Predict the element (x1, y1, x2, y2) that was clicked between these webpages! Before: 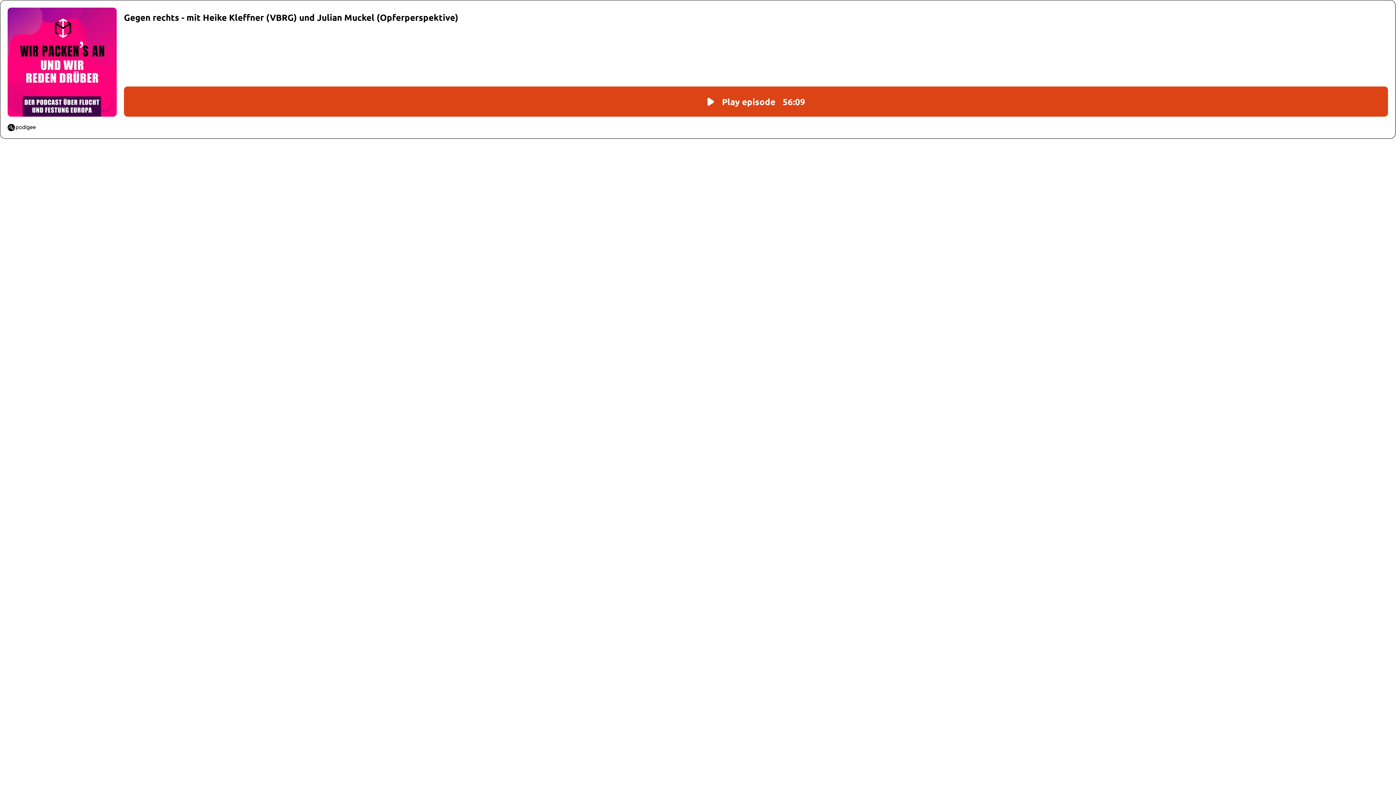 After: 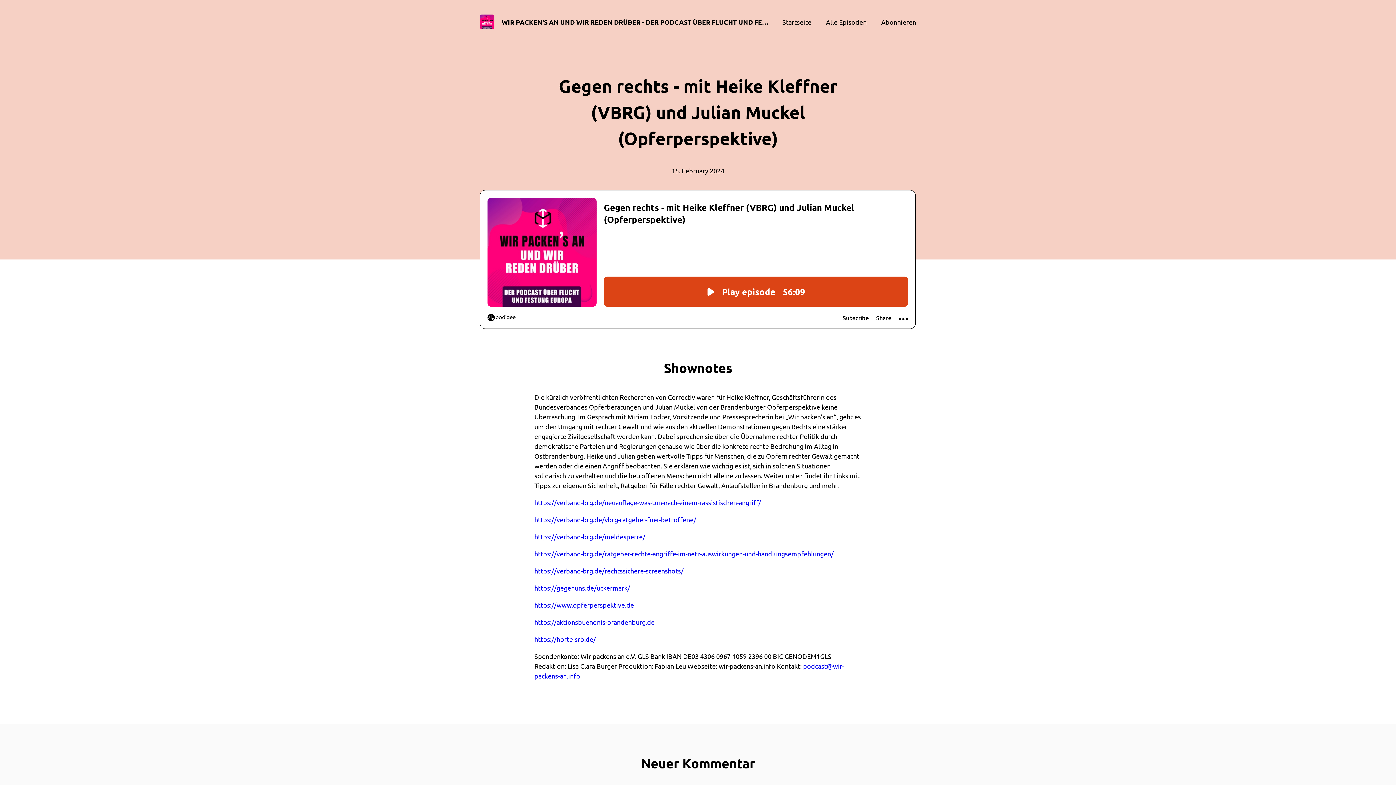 Action: label: Gegen rechts - mit Heike Kleffner (VBRG) und Julian Muckel (Opferperspektive) bbox: (124, 11, 1388, 23)